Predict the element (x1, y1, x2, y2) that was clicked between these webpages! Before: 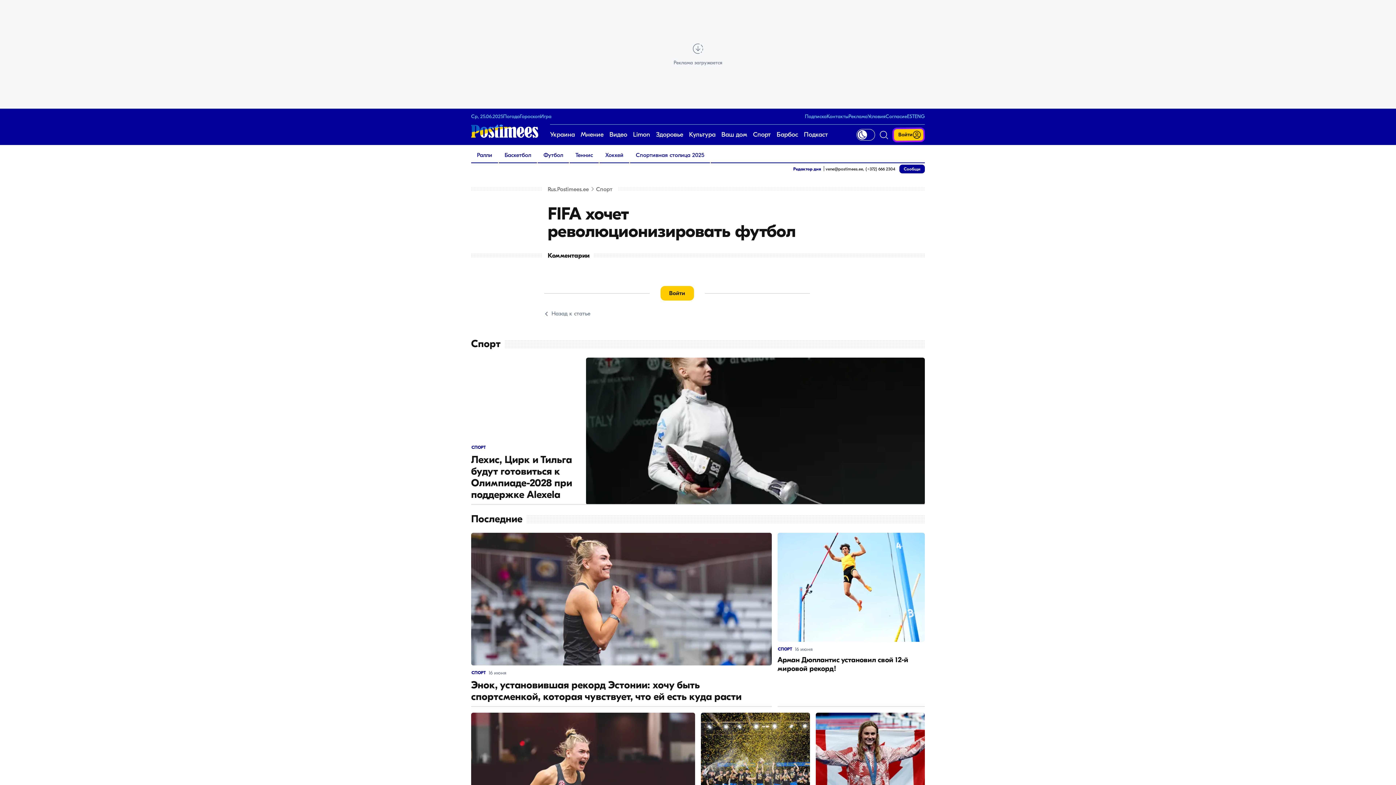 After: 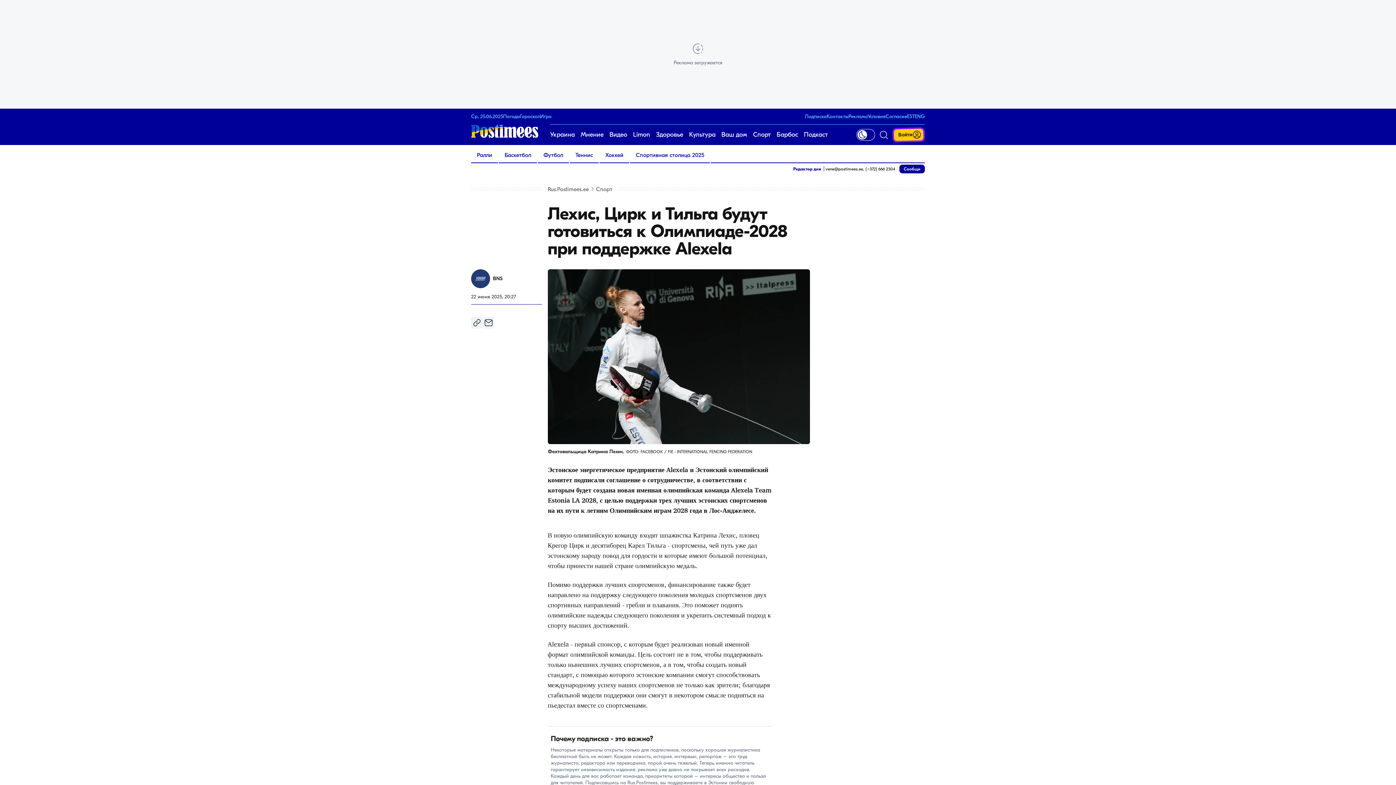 Action: label: СПОРТ
Лехис, Цирк и Тильга будут готовиться к Олимпиаде-2028 при поддержке Alexela bbox: (471, 357, 925, 505)